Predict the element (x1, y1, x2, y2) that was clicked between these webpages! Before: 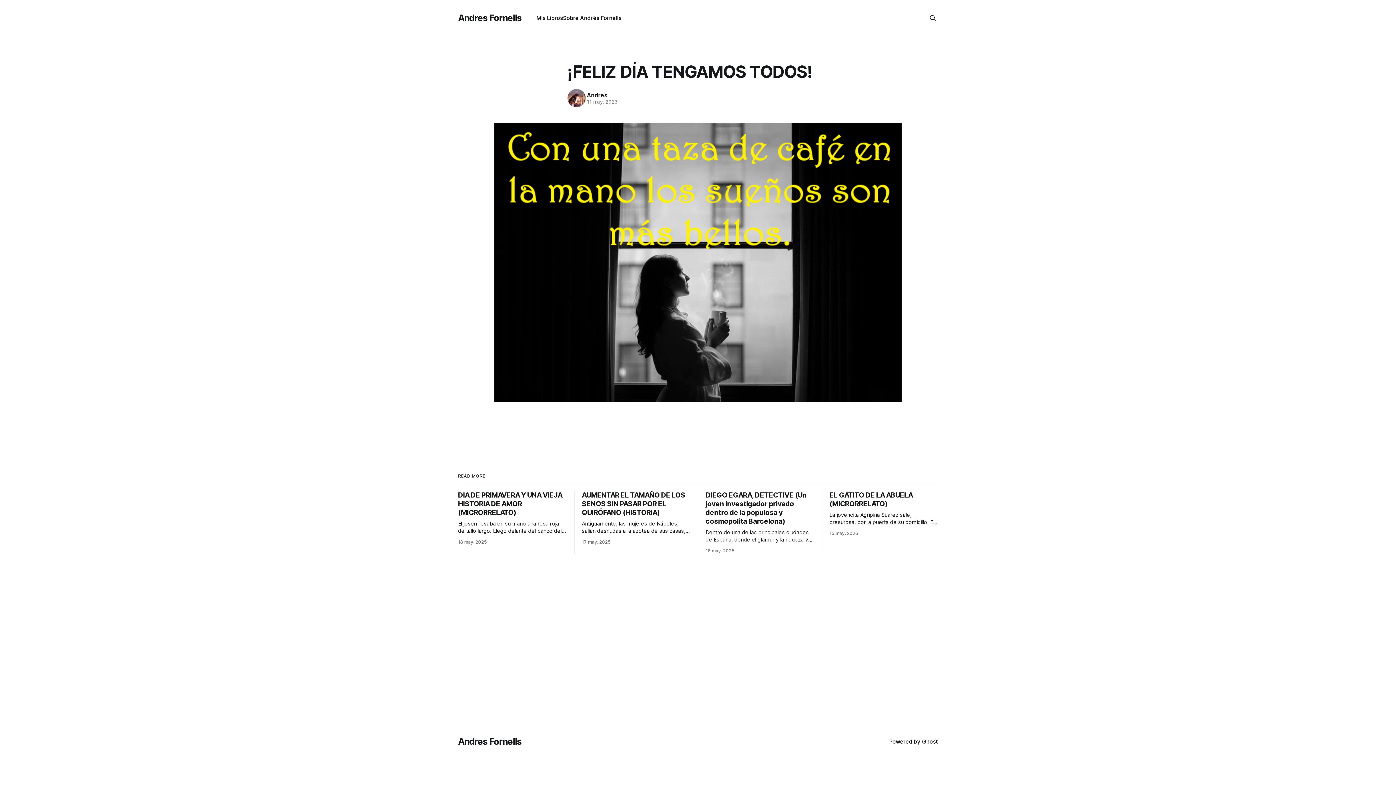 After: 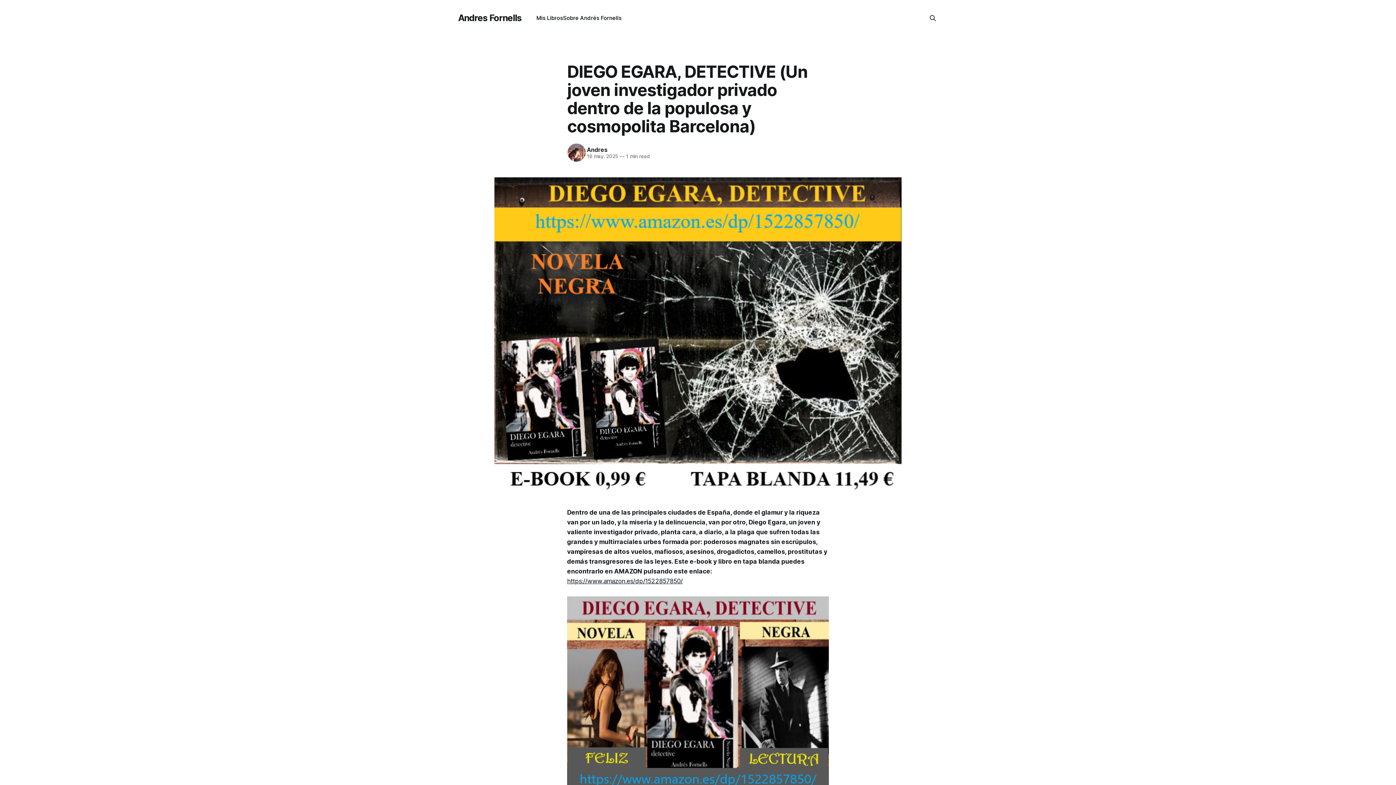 Action: bbox: (705, 491, 814, 554) label: DIEGO EGARA, DETECTIVE (Un joven investigador privado dentro de la populosa y cosmopolita Barcelona)

Dentro de una de las principales ciudades de España, donde el glamur y la riqueza van por un lado, y la miseria y la delincuencia, van por otro, Diego Egara, un joven y valiente investigador privado, planta cara, a diario, a la plaga que sufren todas las grandes y multirraciales

16 may. 2025